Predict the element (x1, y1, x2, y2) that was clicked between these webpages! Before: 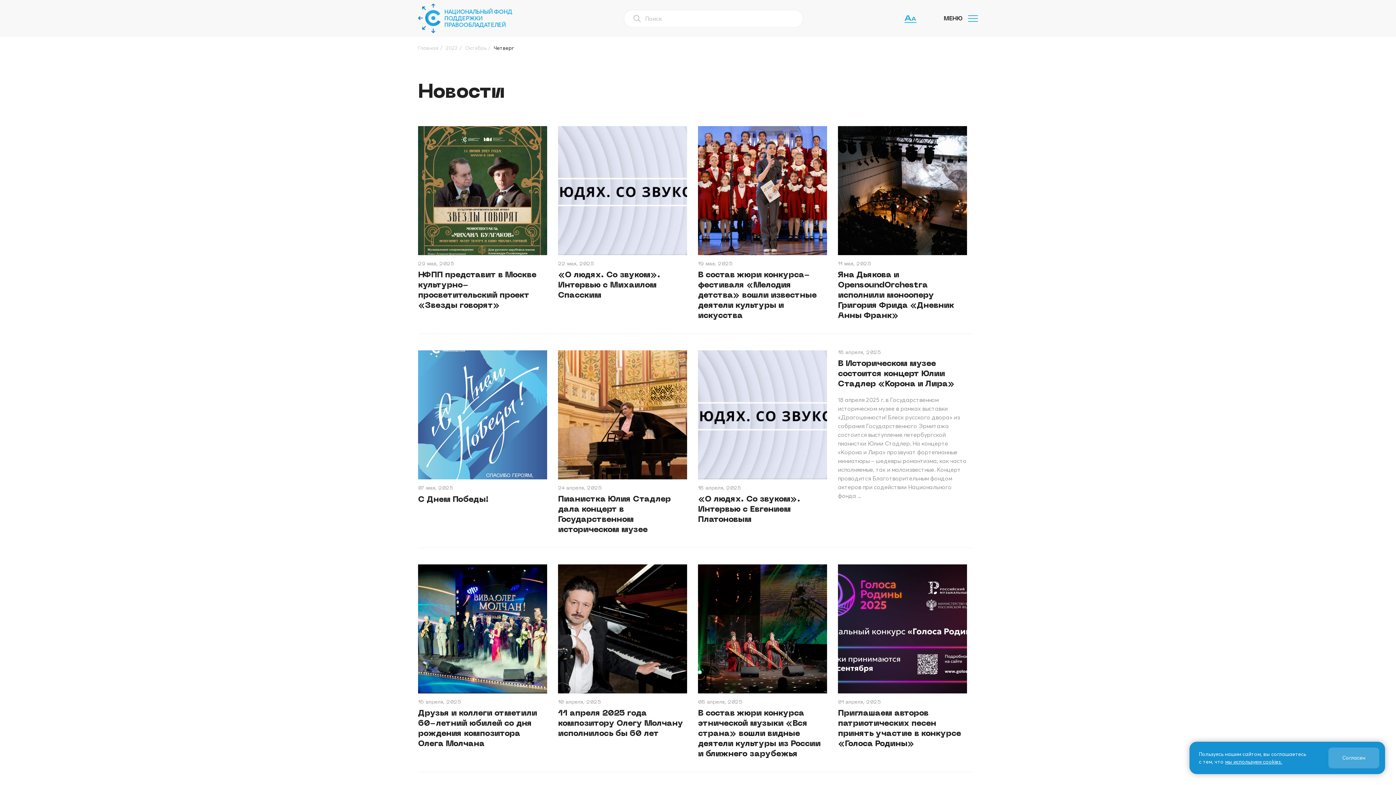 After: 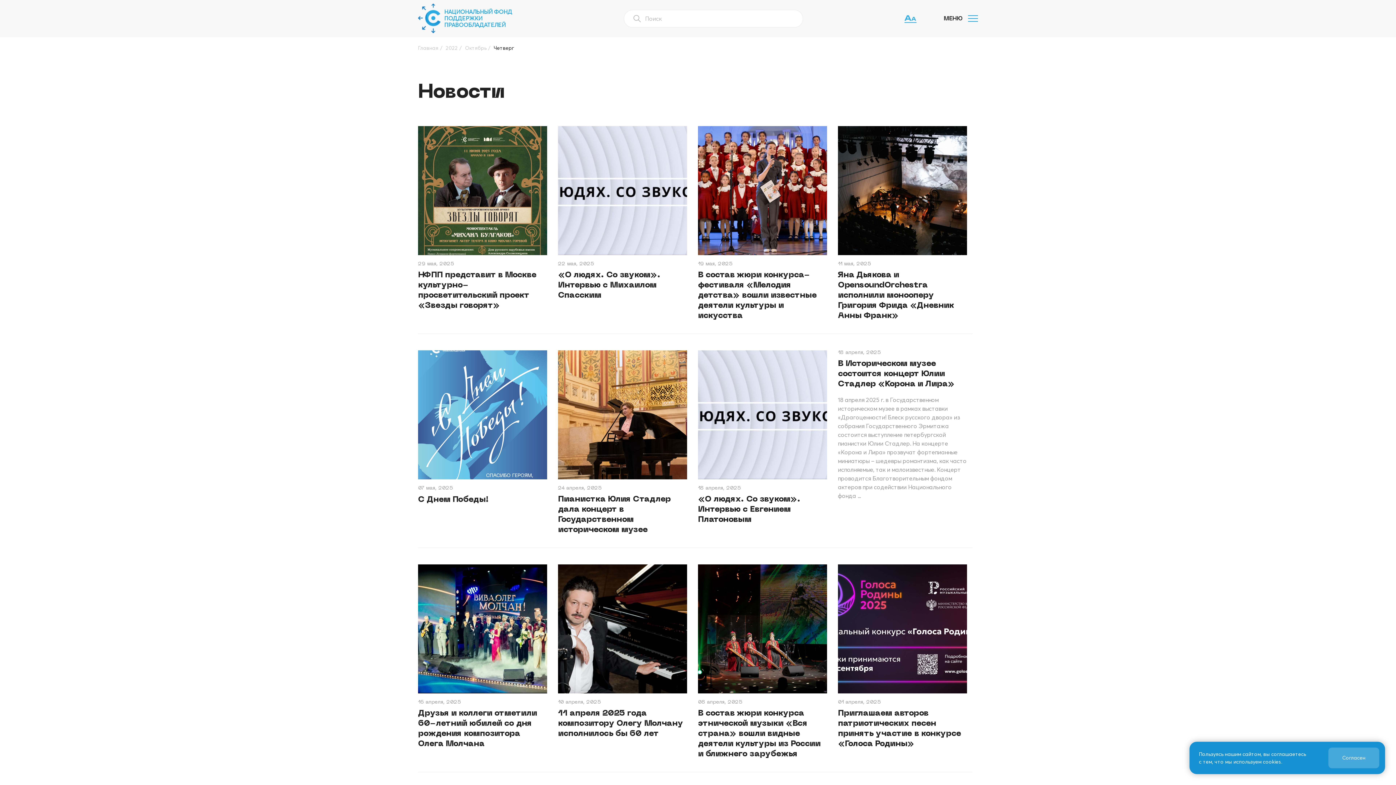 Action: bbox: (1225, 758, 1282, 765) label: мы используем cookies.